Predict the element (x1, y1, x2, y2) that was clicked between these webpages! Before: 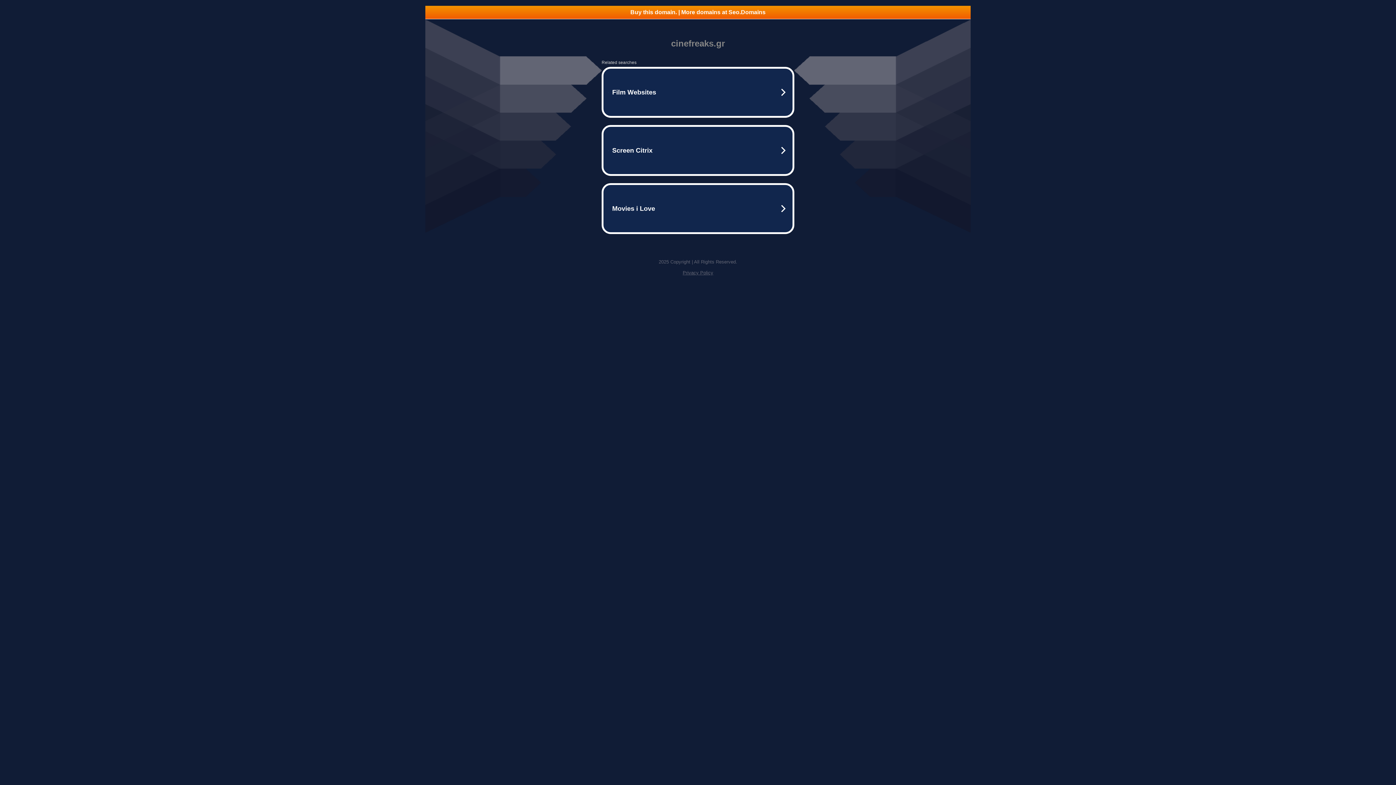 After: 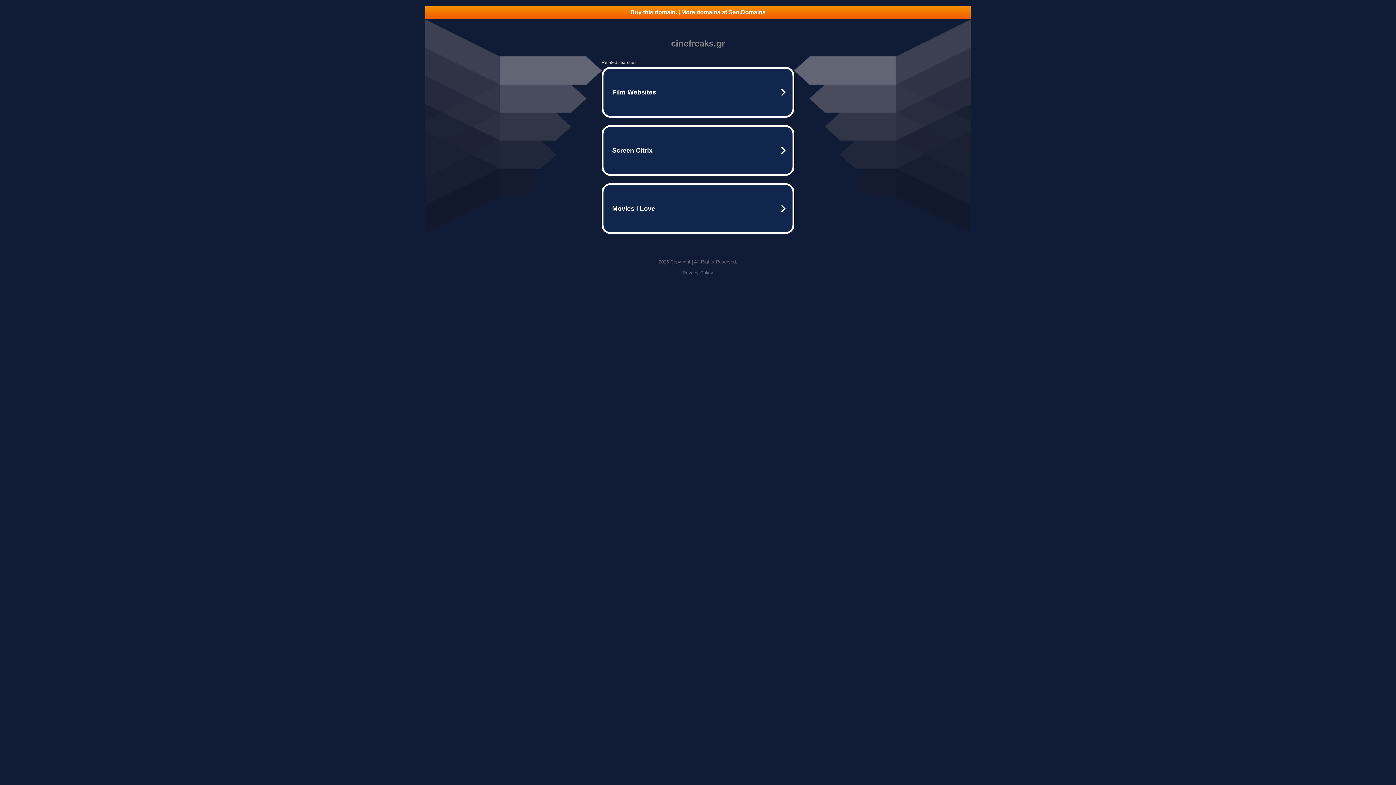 Action: label: Buy this domain. | More domains at Seo.Domains bbox: (425, 5, 970, 18)